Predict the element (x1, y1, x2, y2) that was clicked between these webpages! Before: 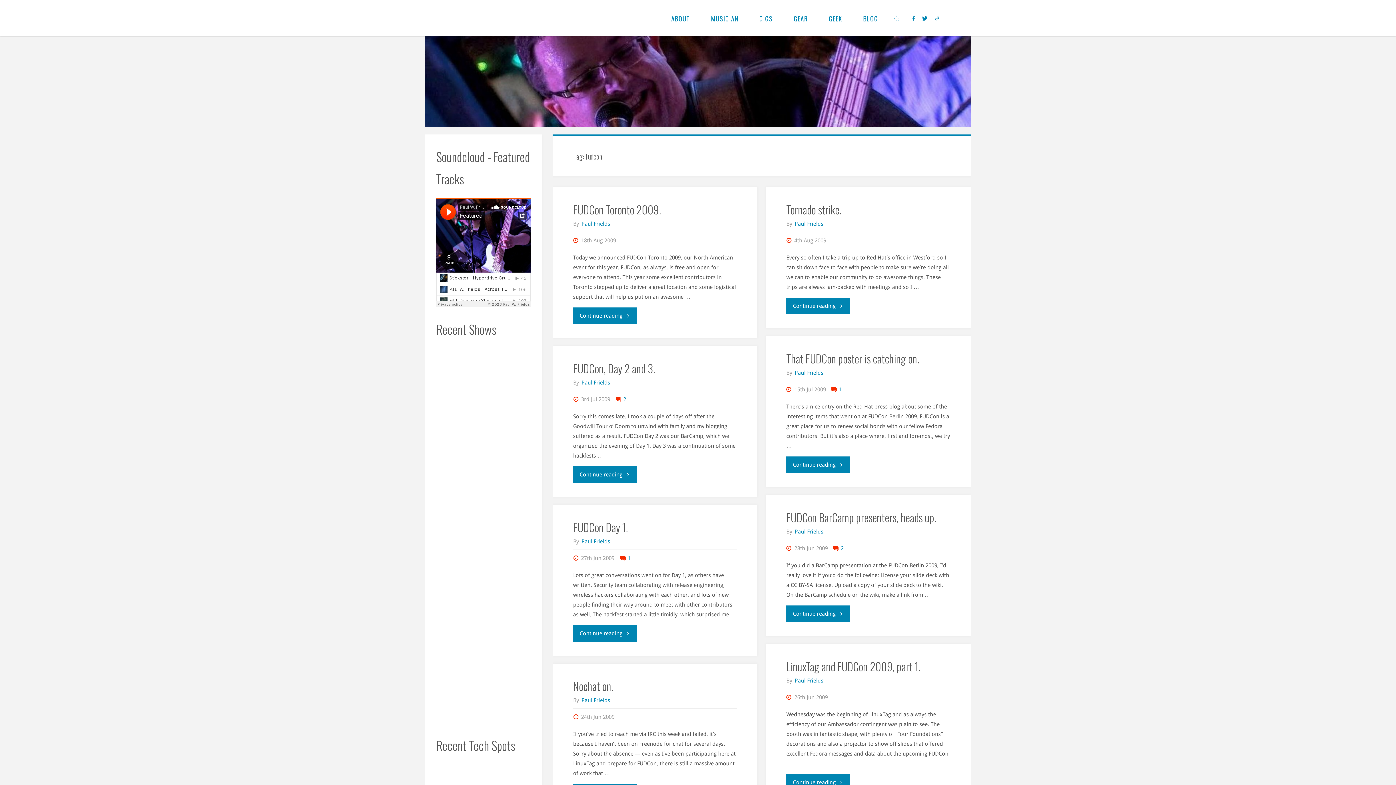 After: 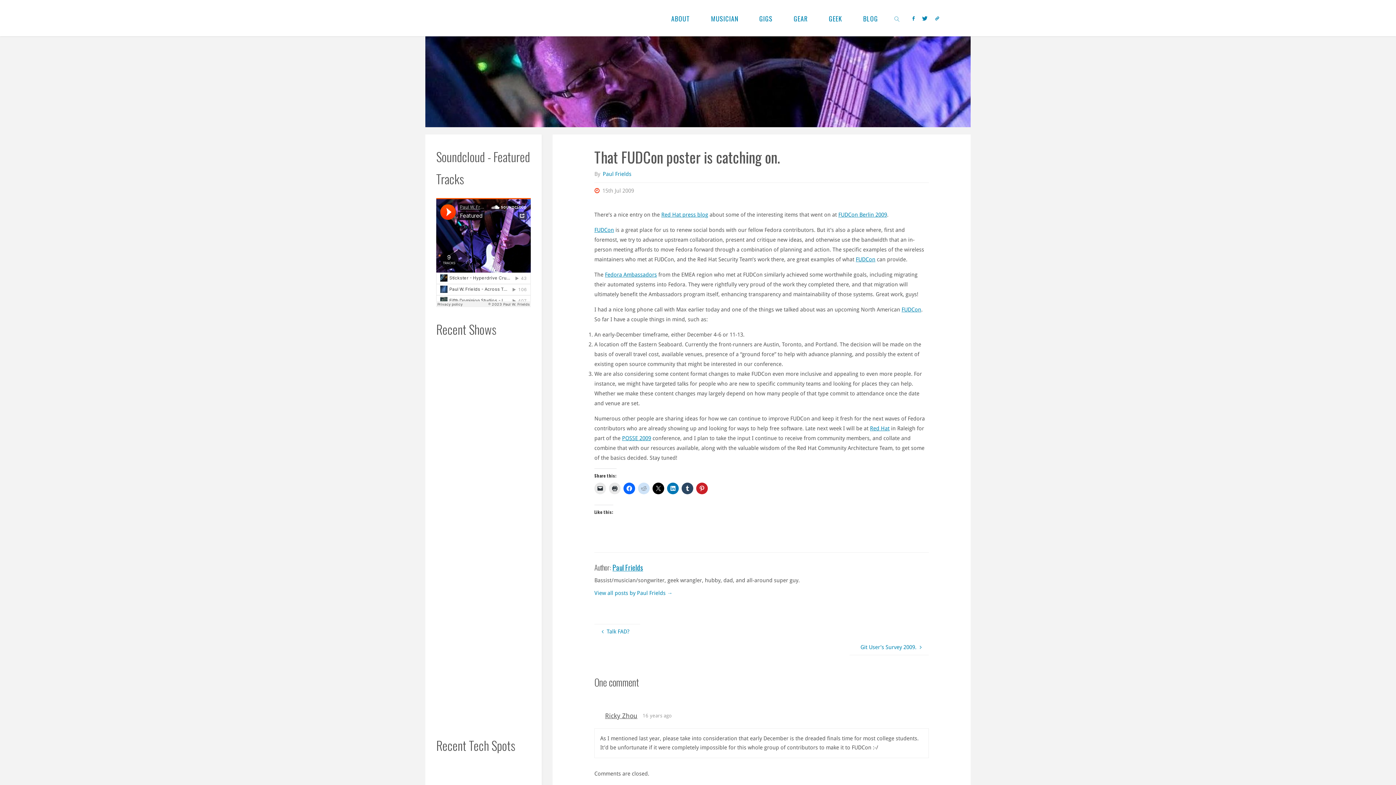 Action: bbox: (786, 456, 850, 473) label: Continue reading
"That FUDCon poster is catching on."